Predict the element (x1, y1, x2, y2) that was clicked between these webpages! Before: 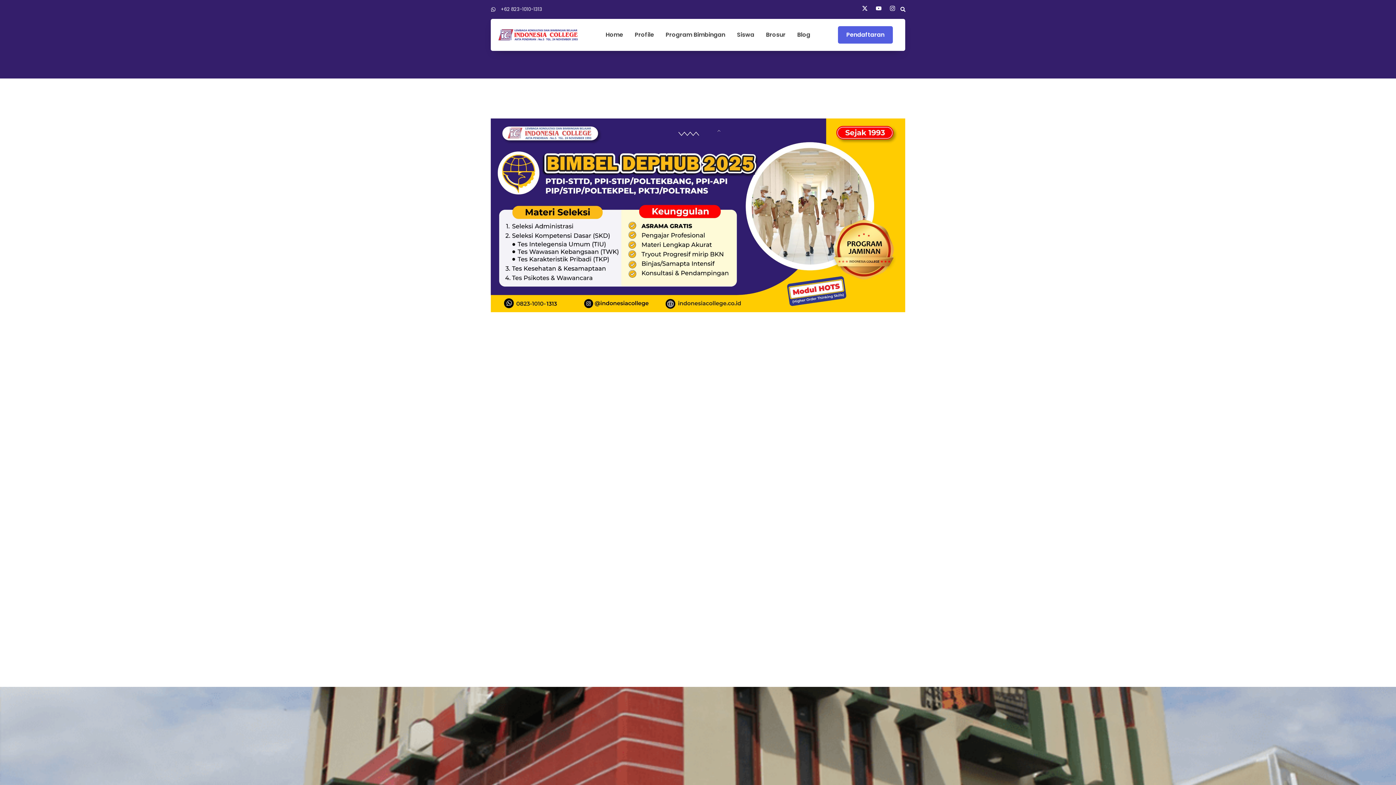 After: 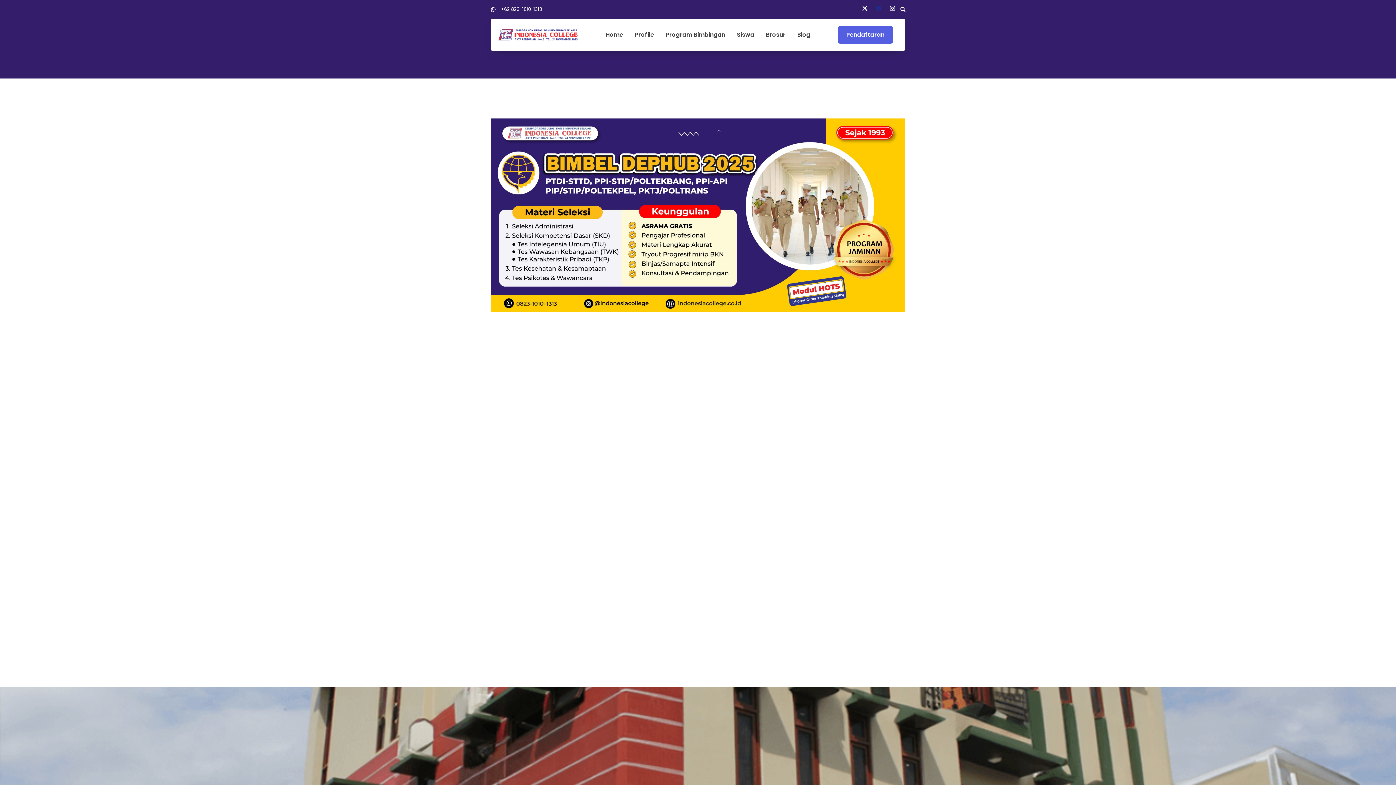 Action: bbox: (876, 5, 881, 11) label: Youtube